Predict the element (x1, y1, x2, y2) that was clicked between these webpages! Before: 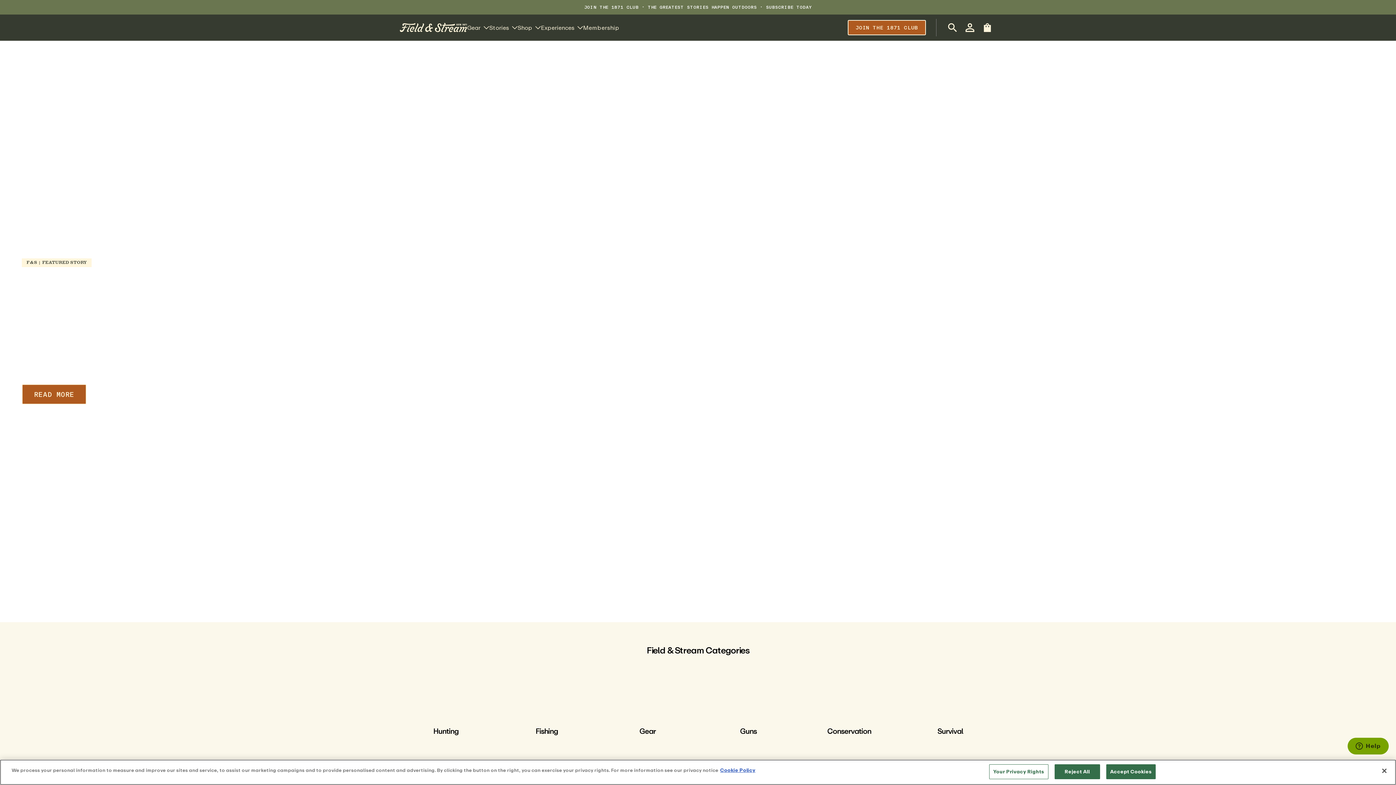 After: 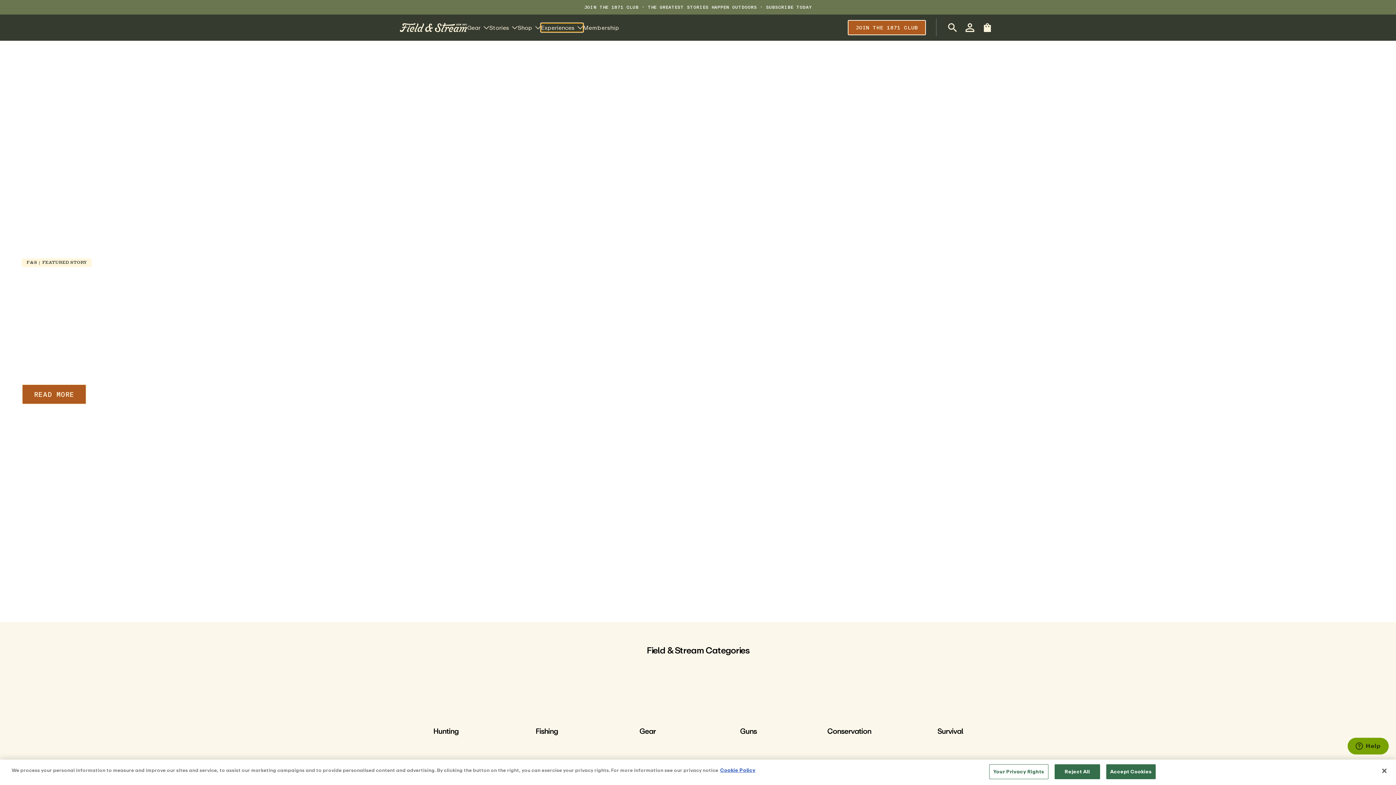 Action: label: Experiences bbox: (541, 23, 583, 32)